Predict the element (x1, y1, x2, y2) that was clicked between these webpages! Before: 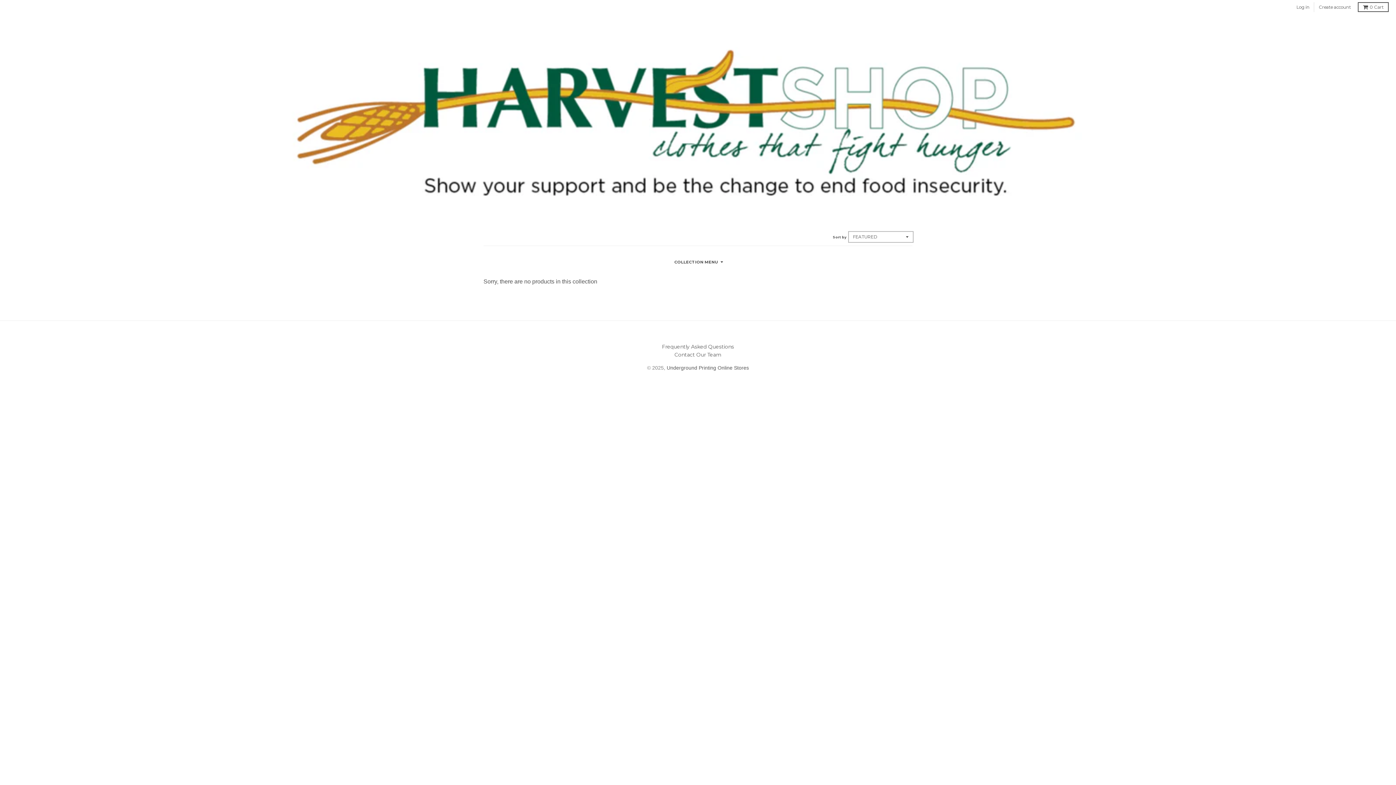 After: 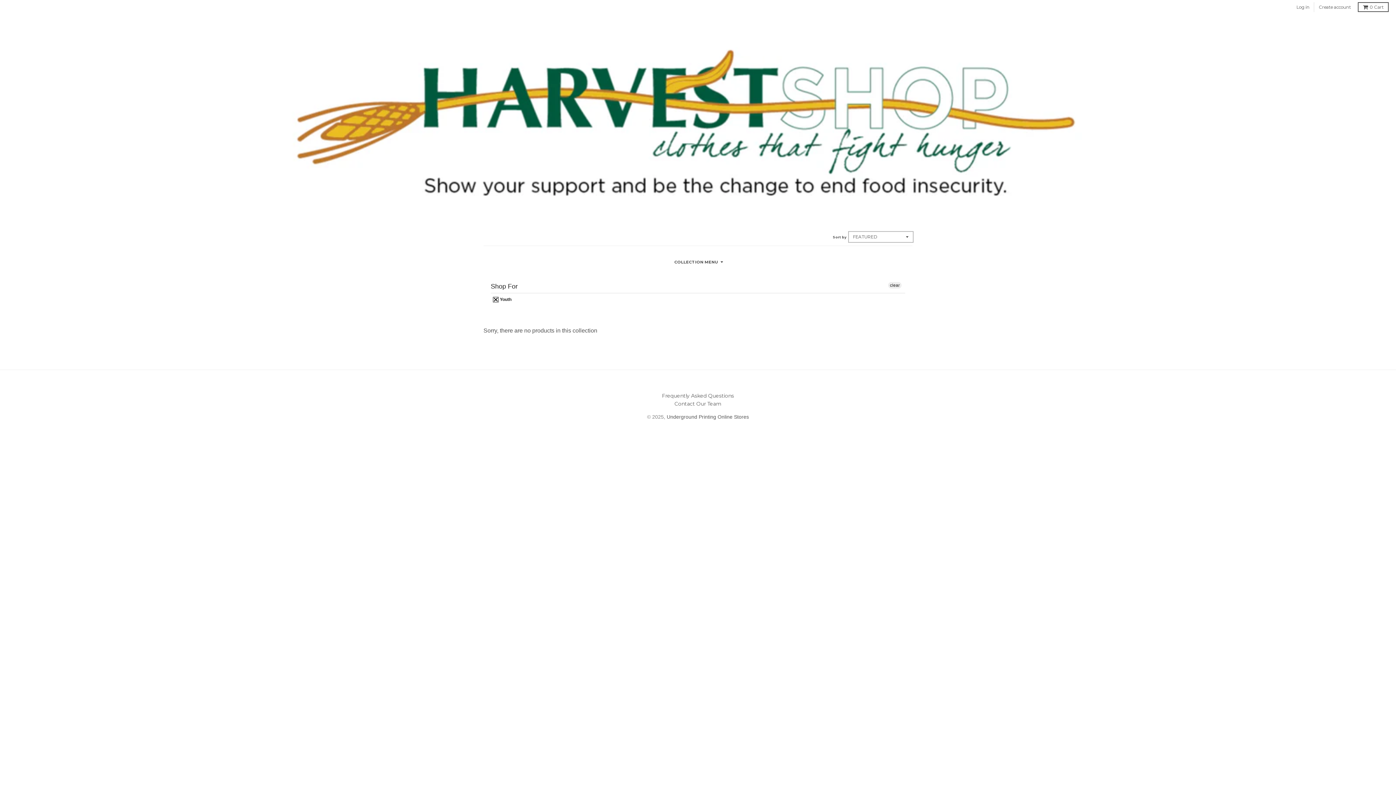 Action: label: COLLECTION MENU bbox: (670, 259, 725, 264)